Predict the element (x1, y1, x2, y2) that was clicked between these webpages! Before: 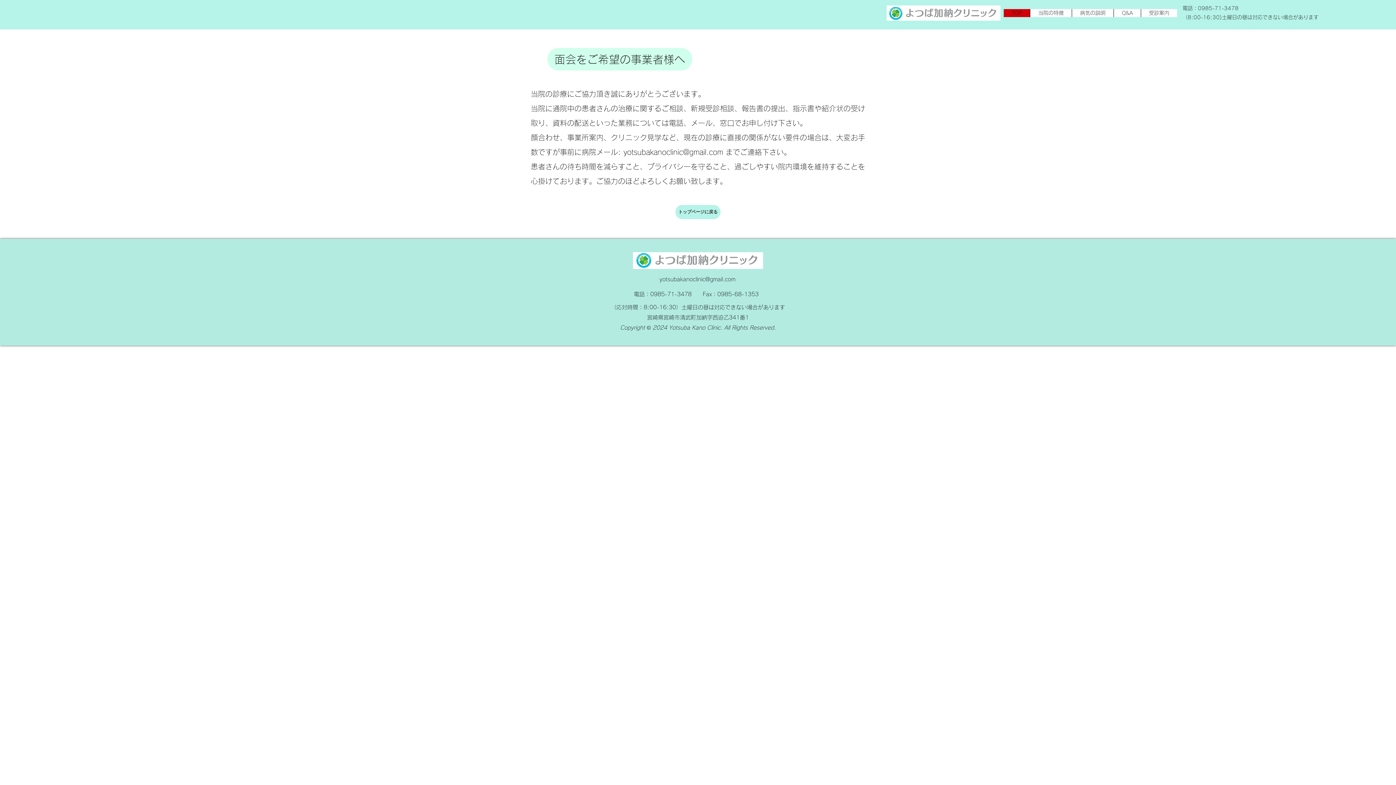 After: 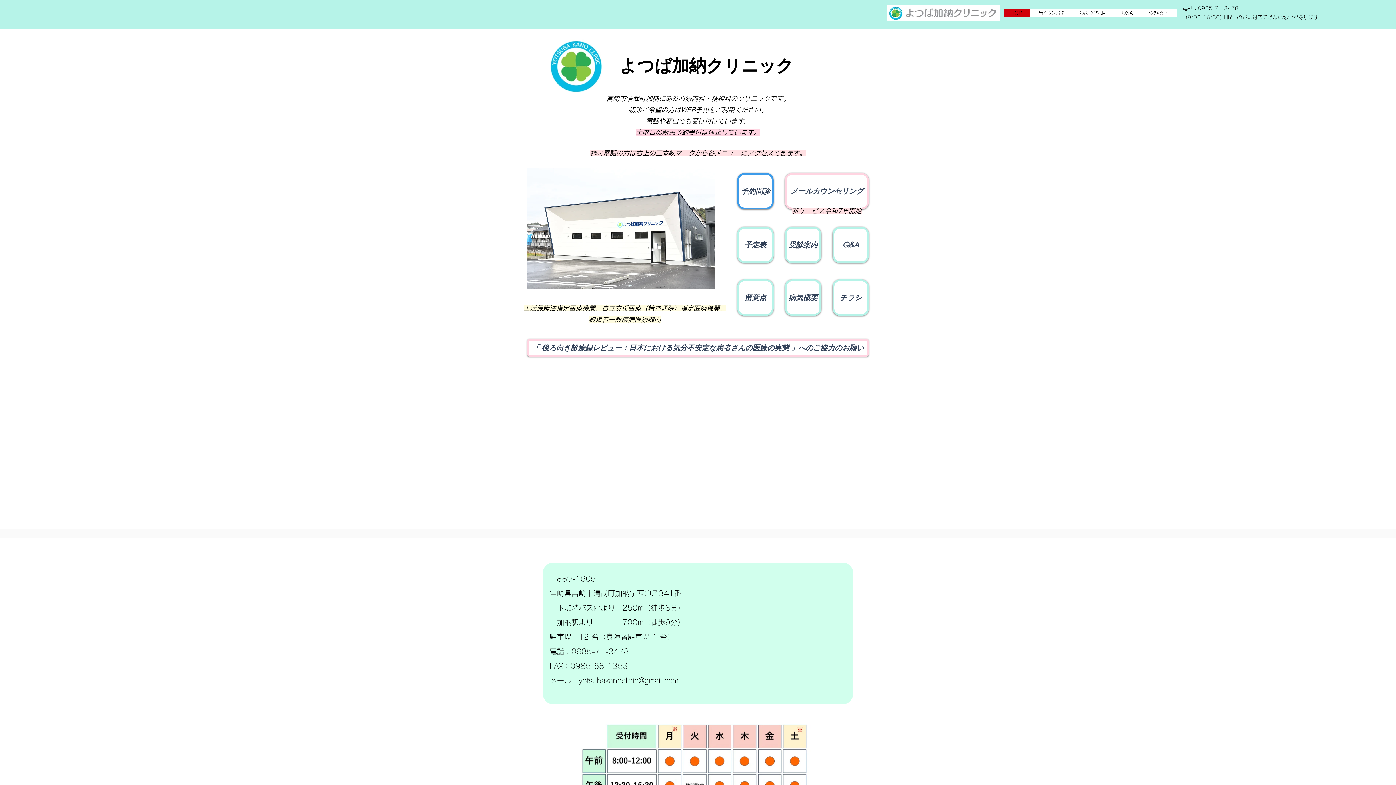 Action: label: トップページに戻る bbox: (675, 205, 720, 219)